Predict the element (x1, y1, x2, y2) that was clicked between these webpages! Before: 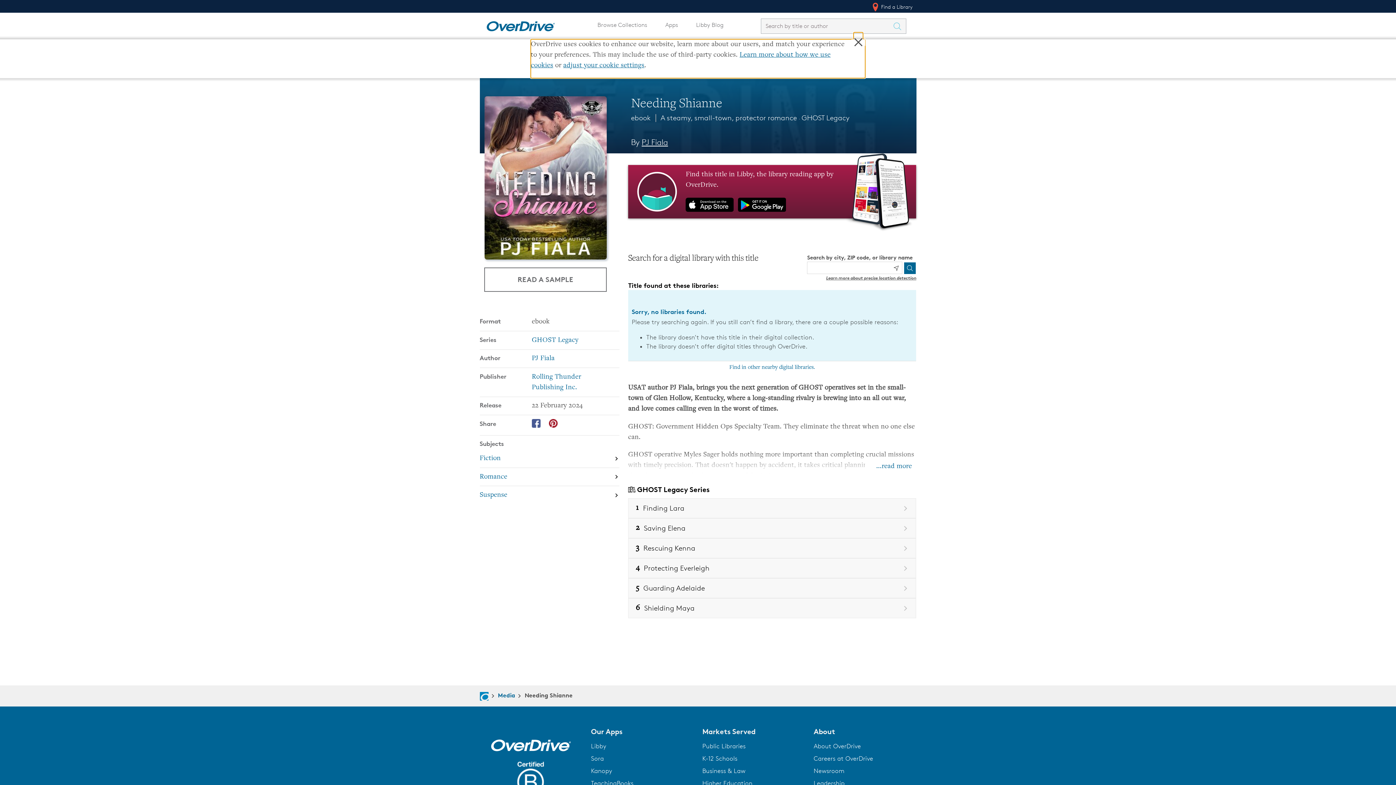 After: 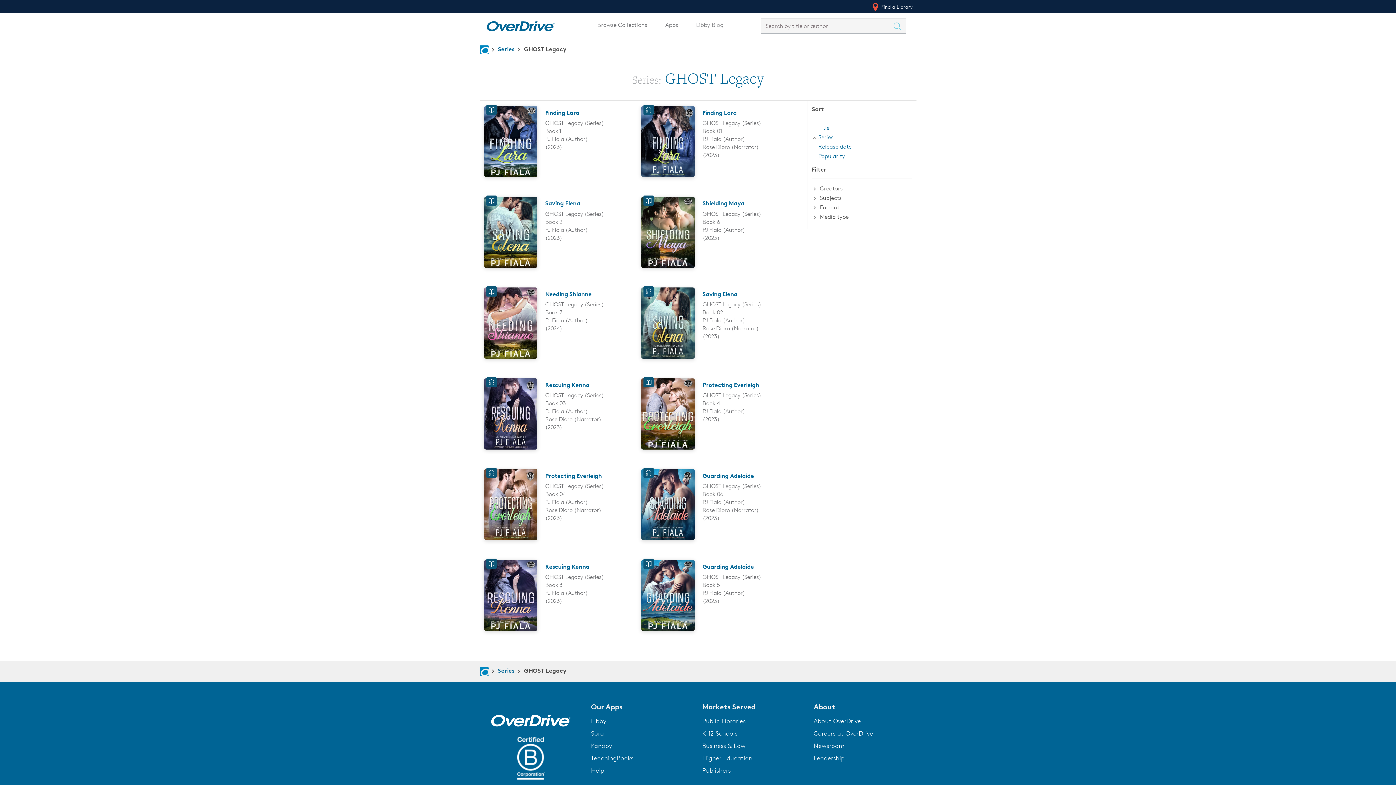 Action: bbox: (801, 113, 849, 122) label: GHOST Legacy